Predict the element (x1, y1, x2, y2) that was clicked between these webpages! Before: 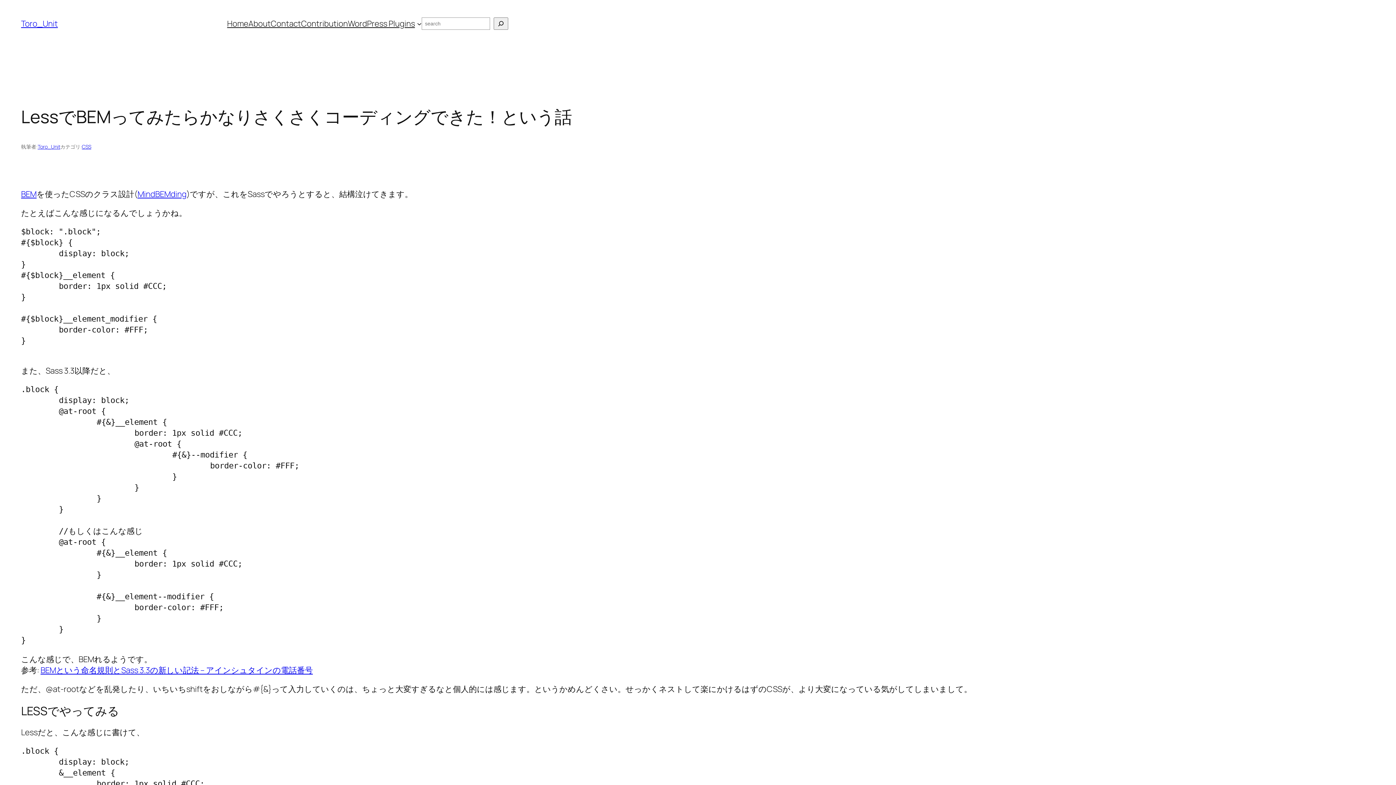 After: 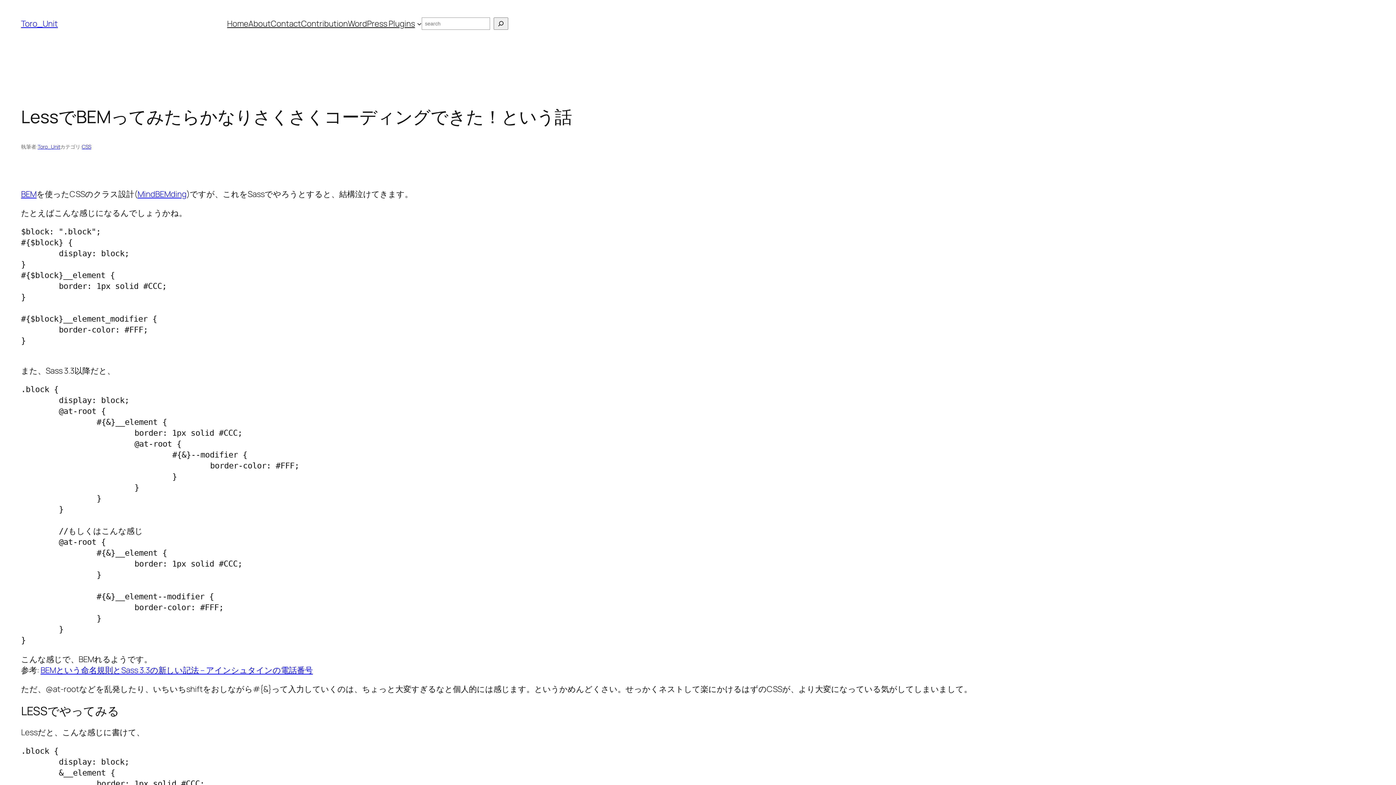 Action: bbox: (21, 188, 36, 199) label: BEM